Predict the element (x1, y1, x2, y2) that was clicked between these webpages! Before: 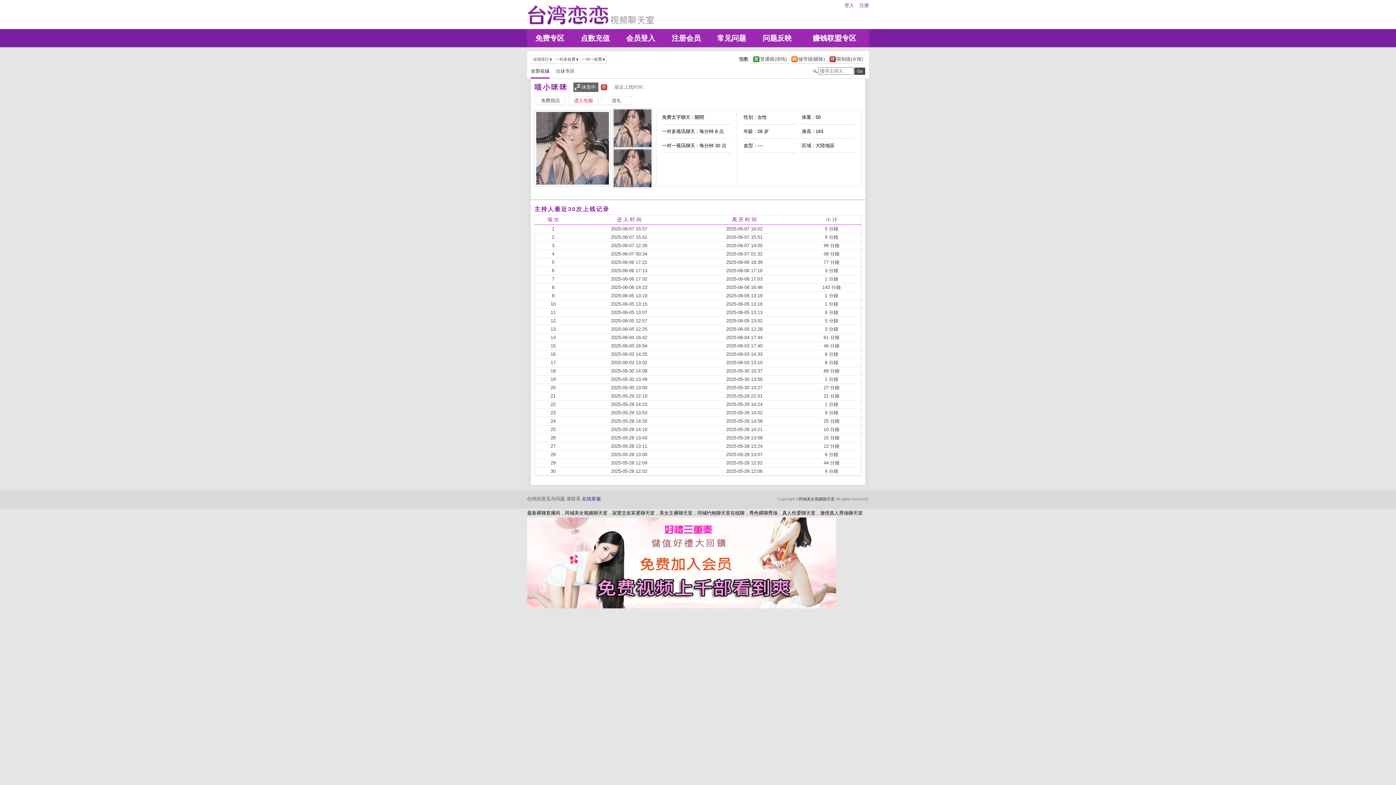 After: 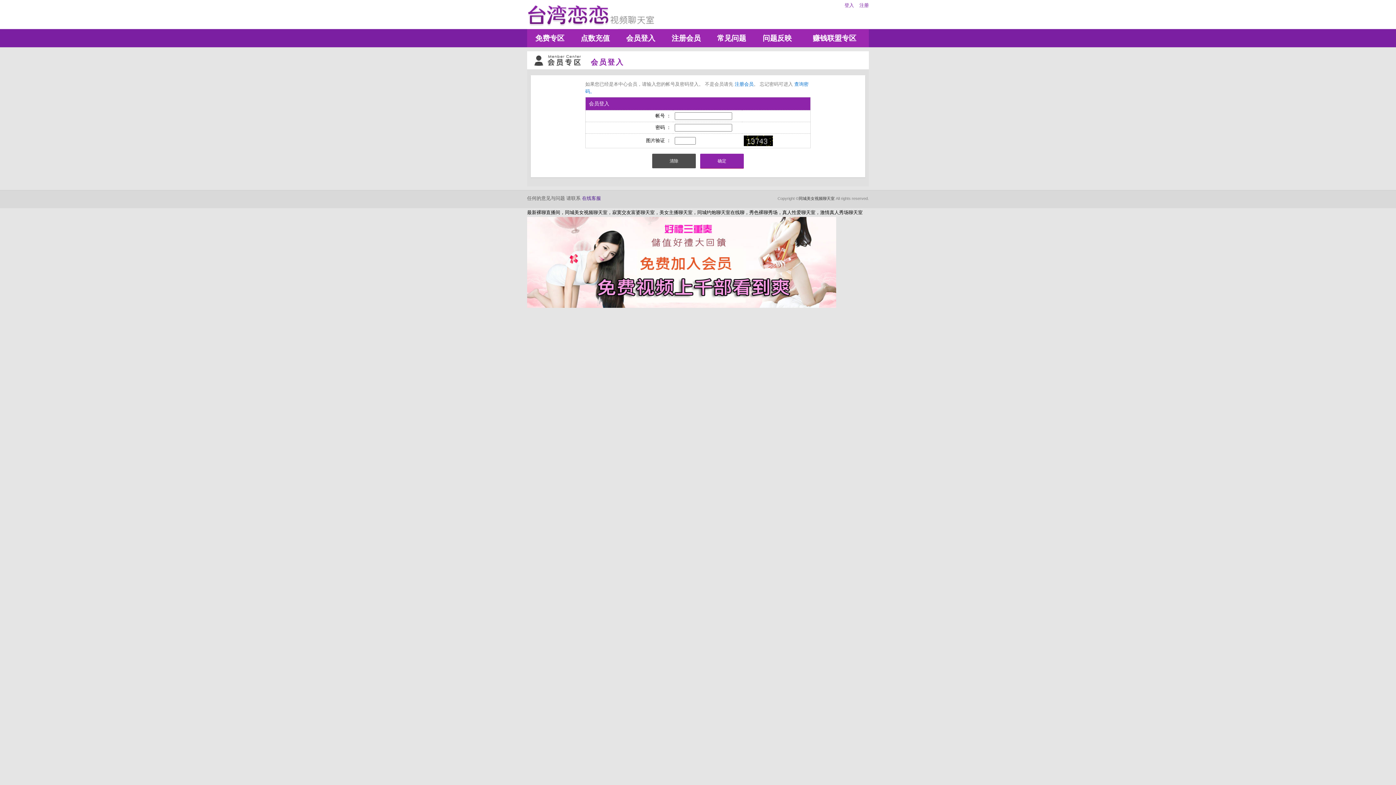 Action: bbox: (582, 496, 601, 501) label: 在线客服